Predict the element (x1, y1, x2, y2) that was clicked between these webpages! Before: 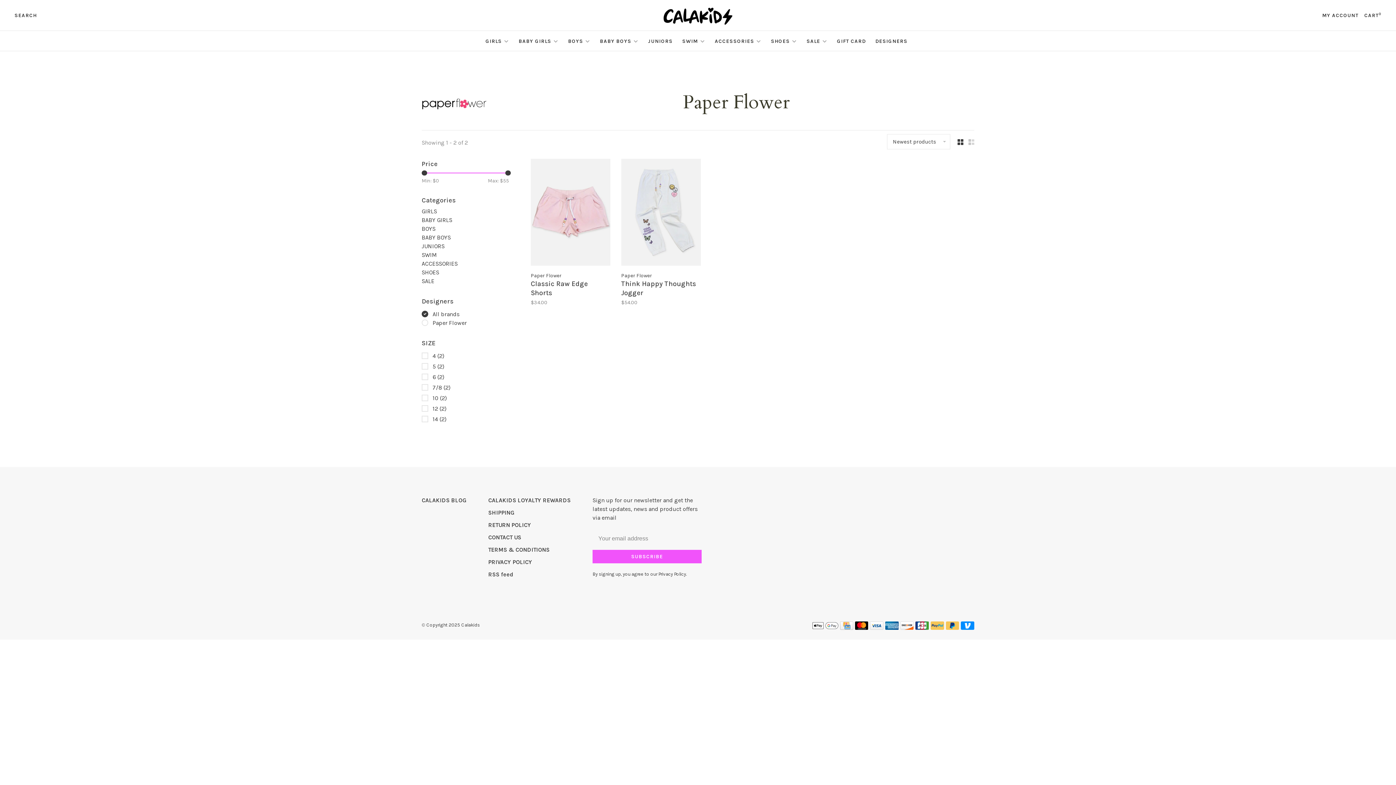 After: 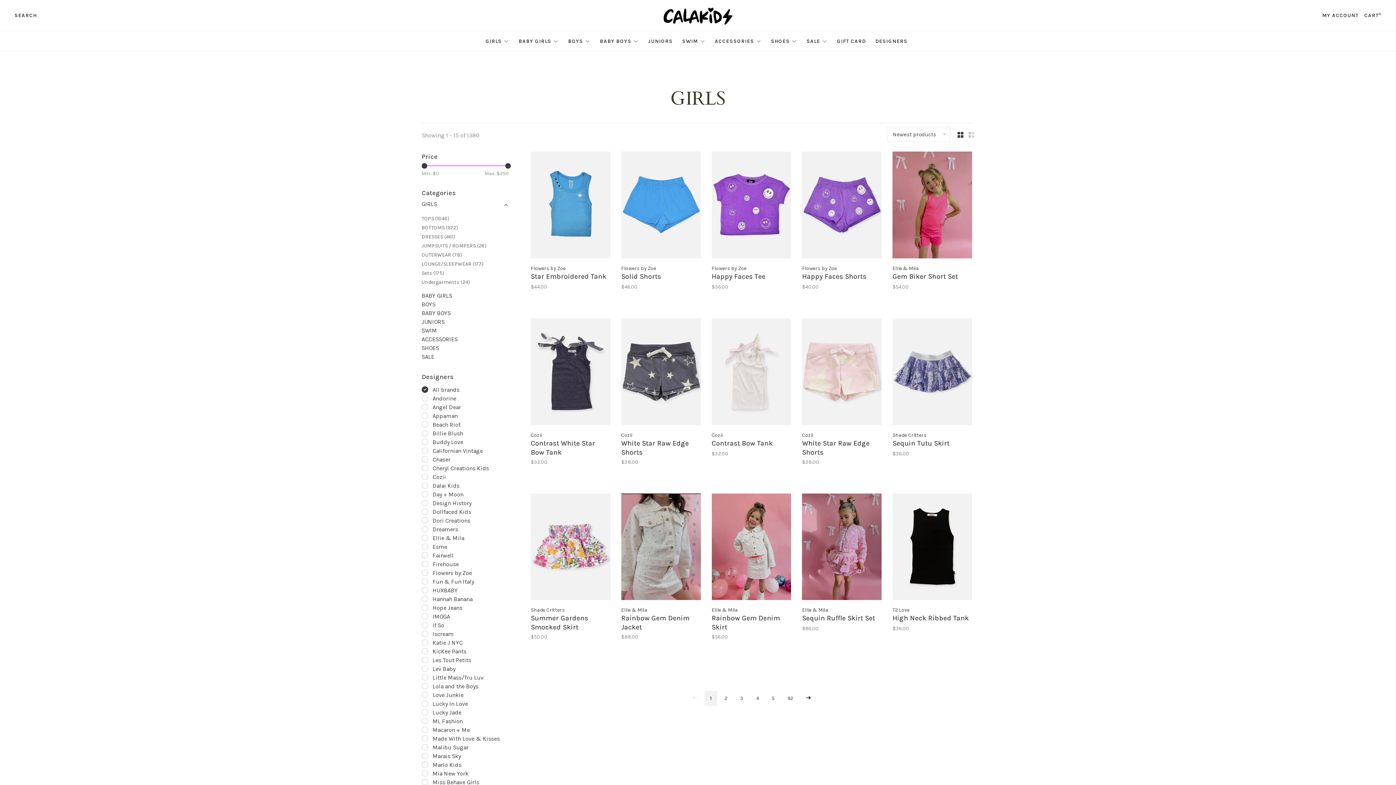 Action: label: GIRLS bbox: (485, 38, 502, 44)